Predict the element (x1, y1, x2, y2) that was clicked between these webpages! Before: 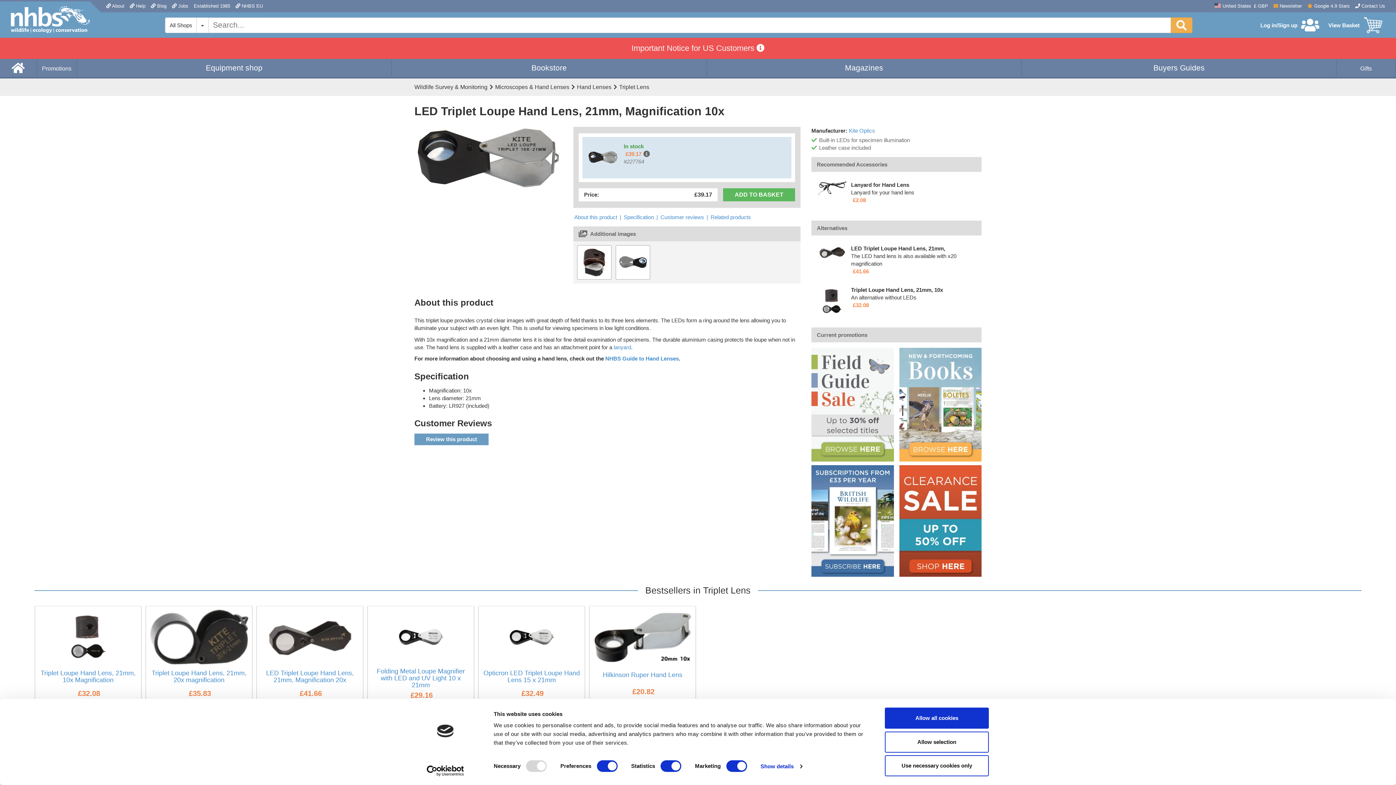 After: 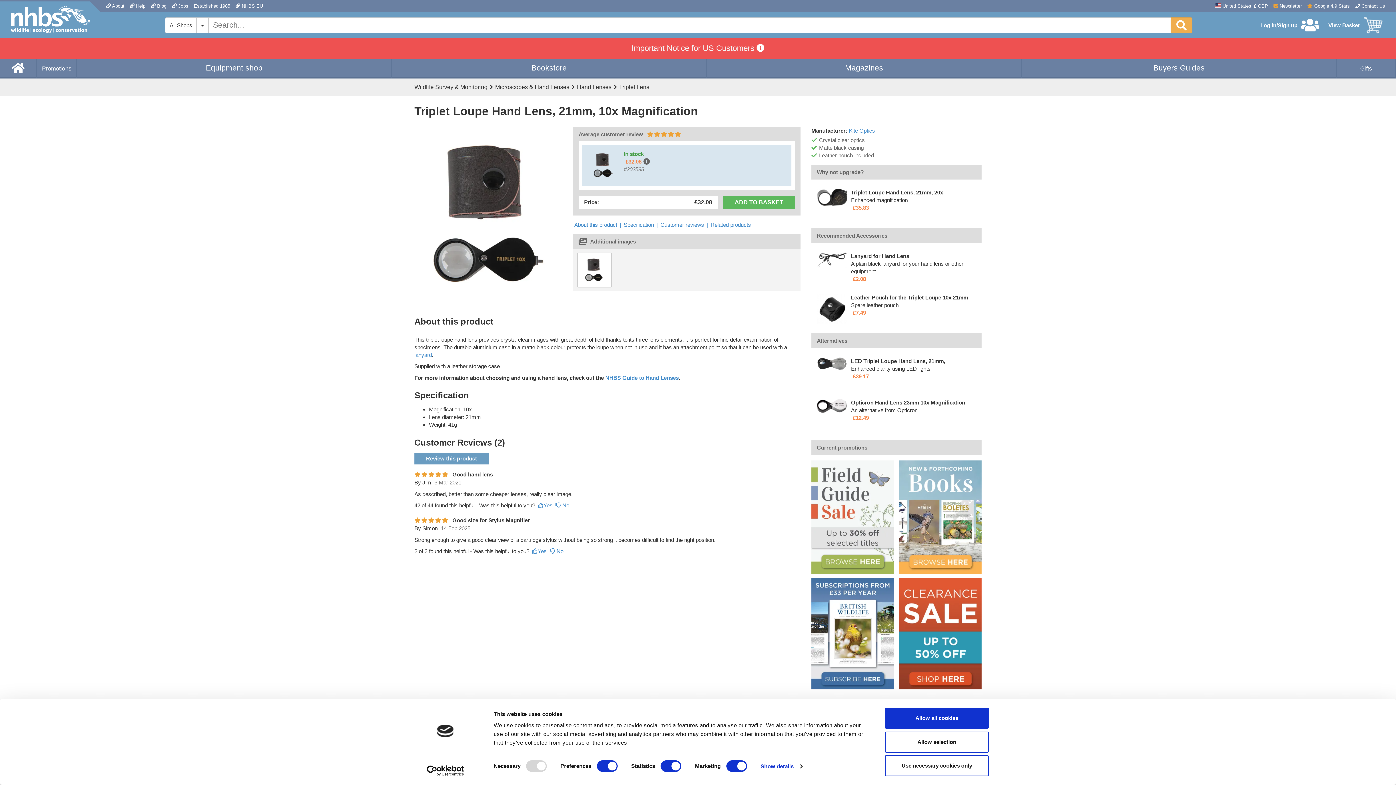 Action: bbox: (38, 610, 1357, 664)